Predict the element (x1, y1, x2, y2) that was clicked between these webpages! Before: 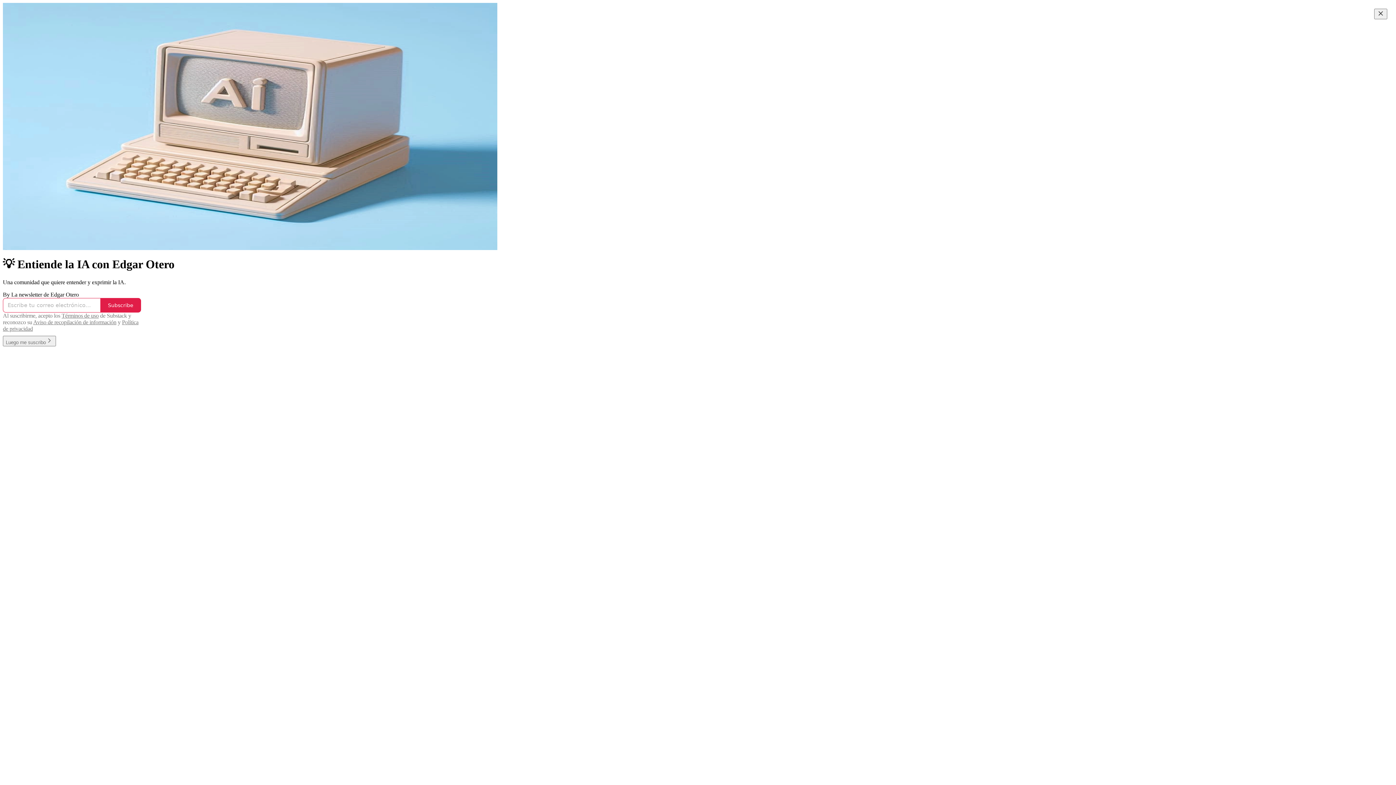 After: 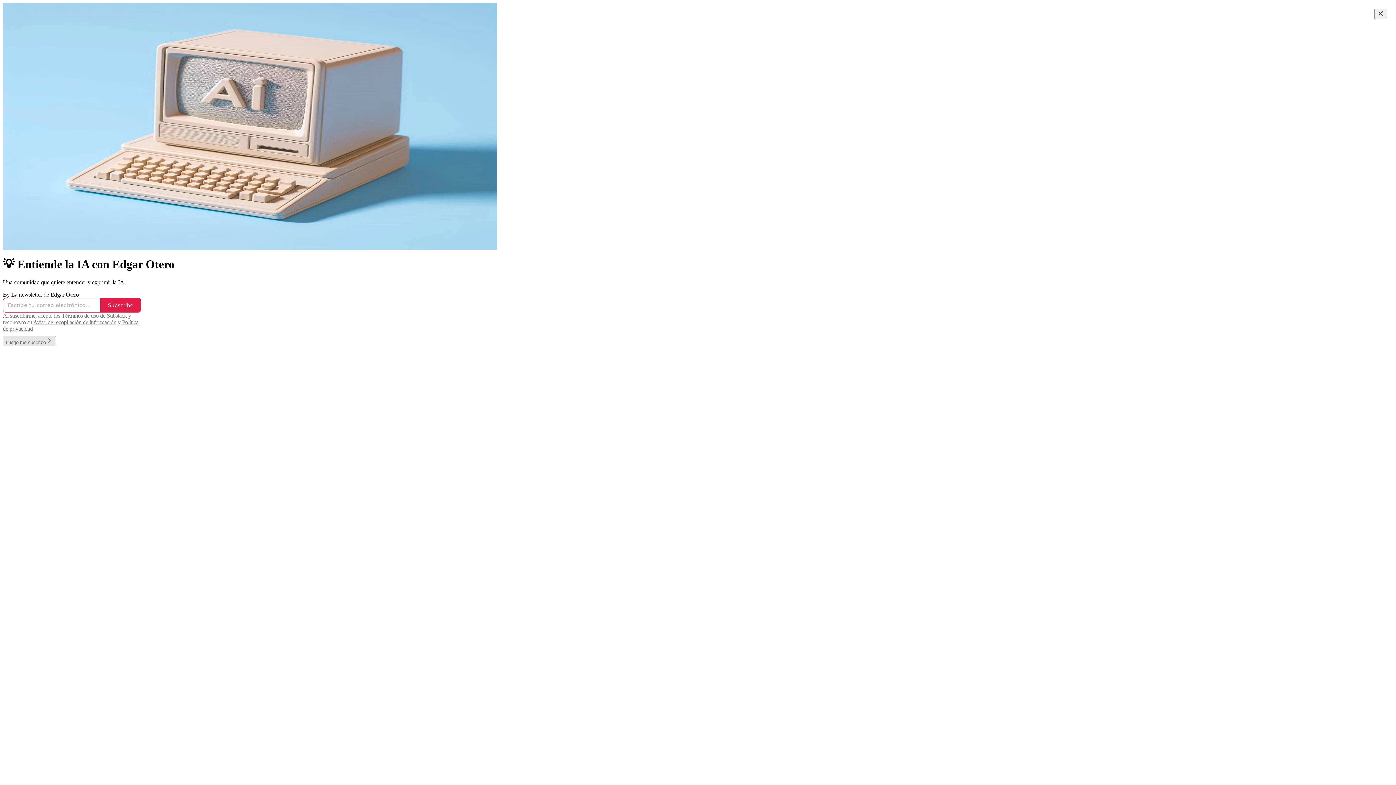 Action: label: Luego me suscribo bbox: (2, 339, 56, 345)